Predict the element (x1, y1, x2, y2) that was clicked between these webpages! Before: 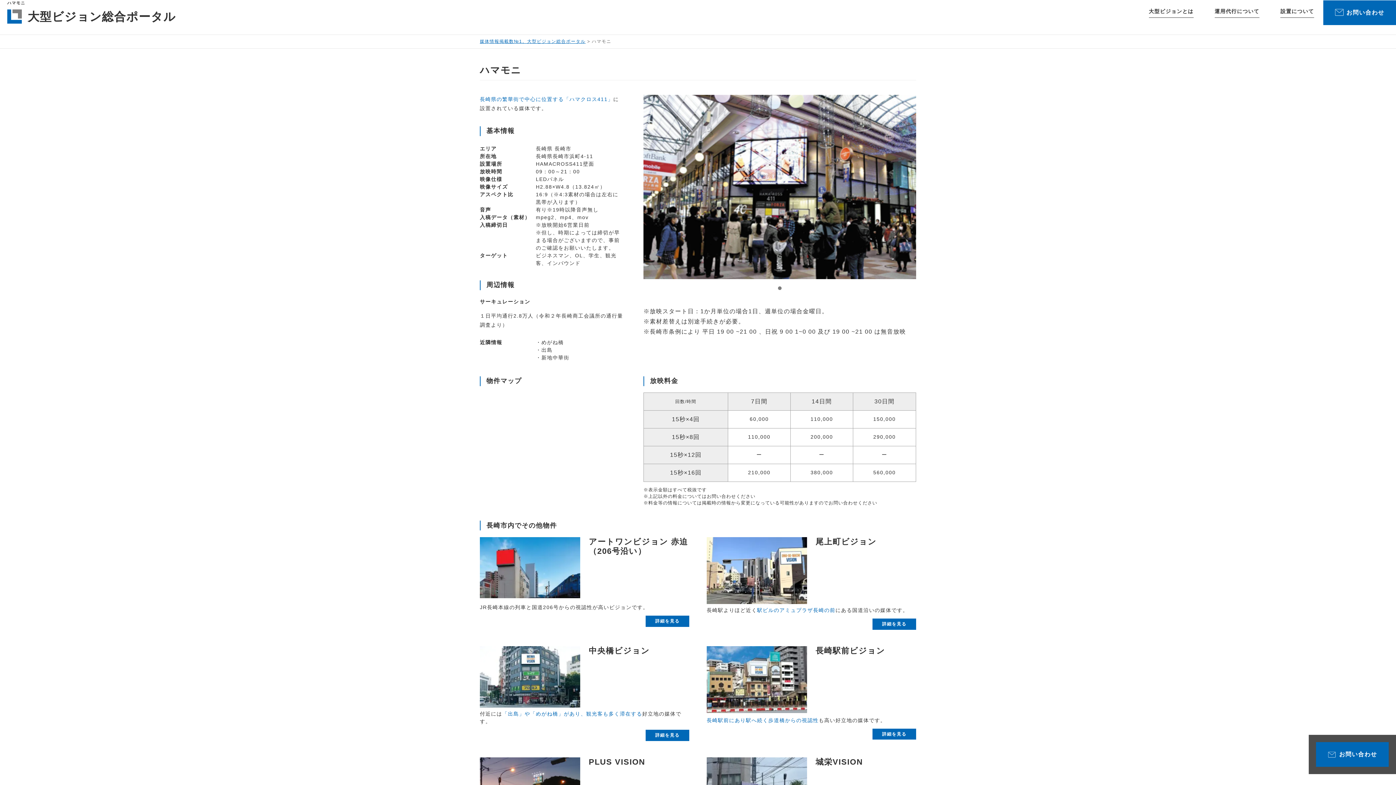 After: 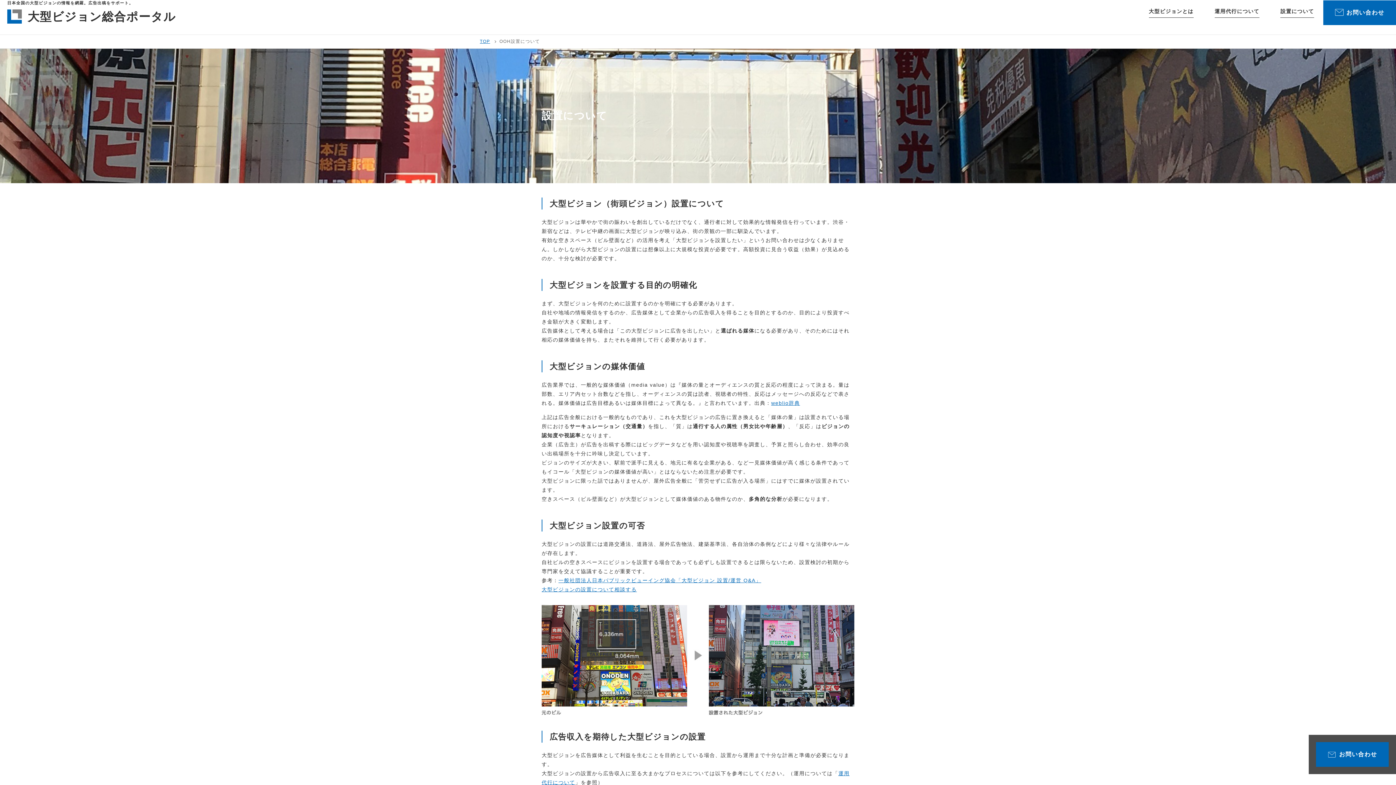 Action: bbox: (1280, 7, 1314, 15) label: 設置について